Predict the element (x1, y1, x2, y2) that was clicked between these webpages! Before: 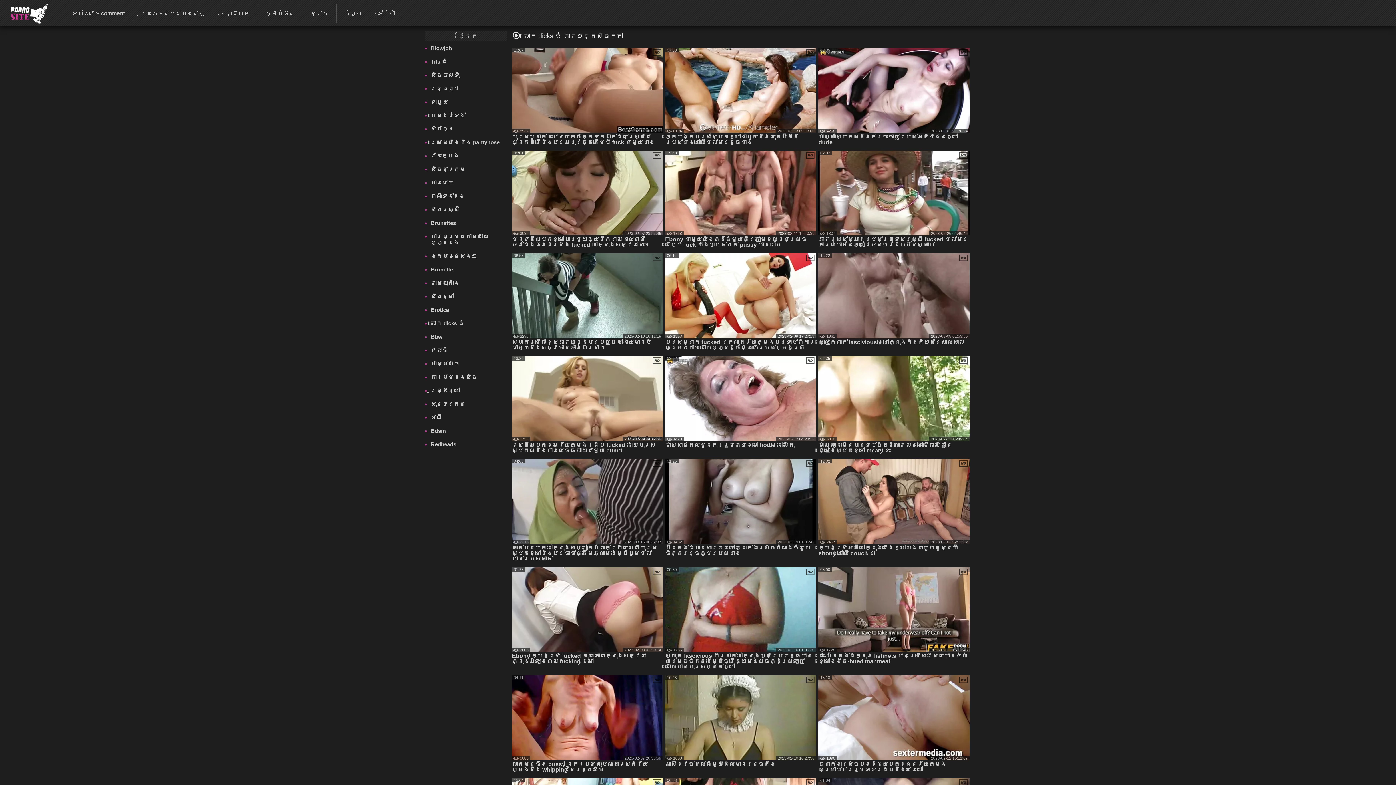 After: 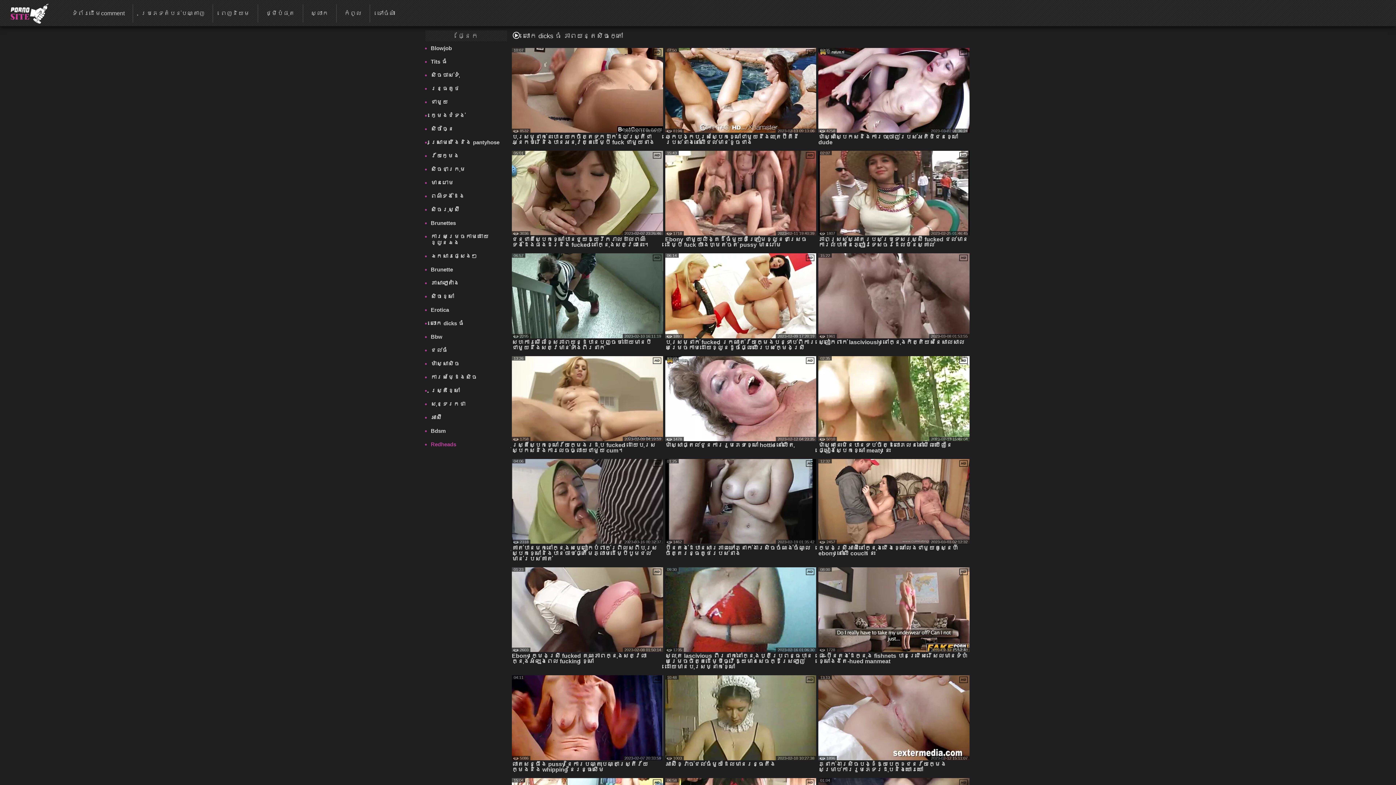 Action: bbox: (430, 437, 507, 451) label: Redheads